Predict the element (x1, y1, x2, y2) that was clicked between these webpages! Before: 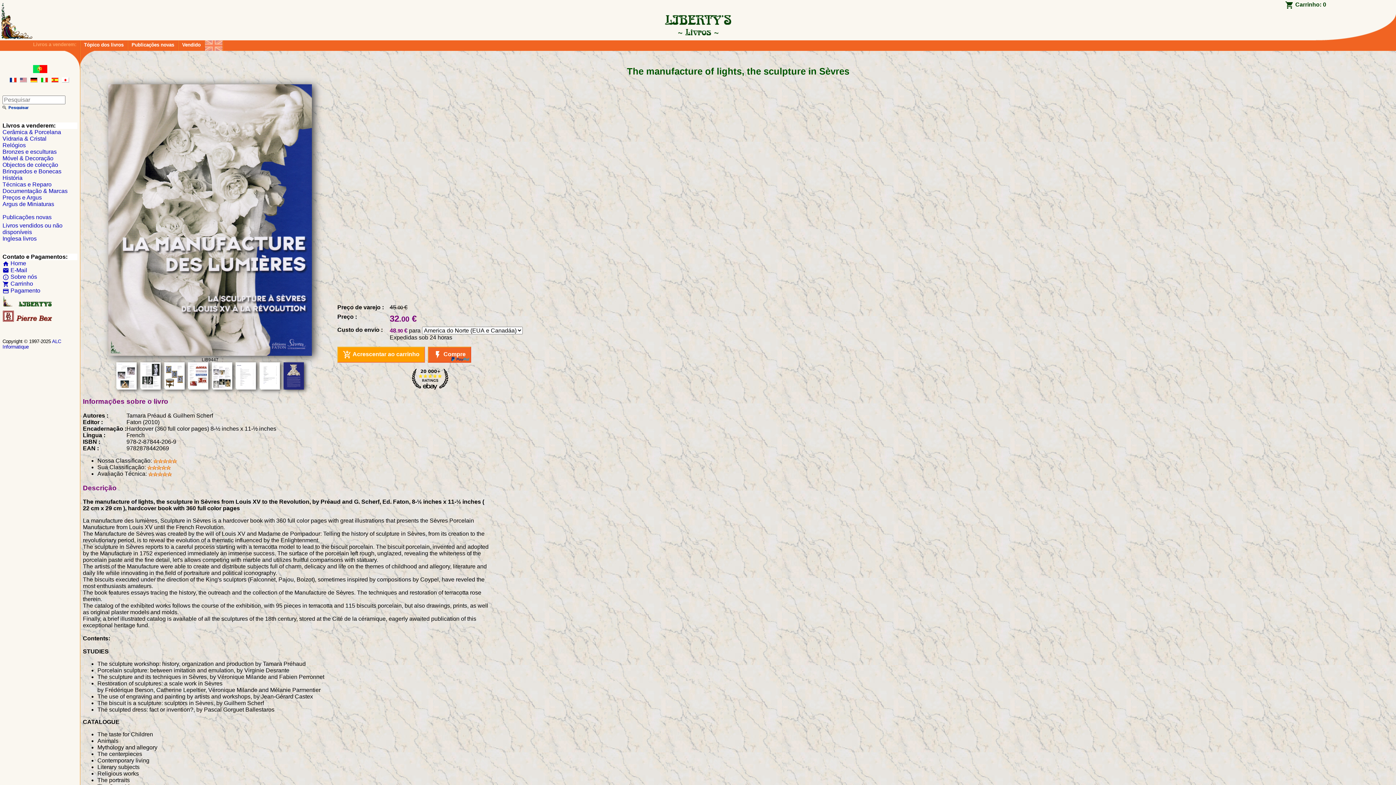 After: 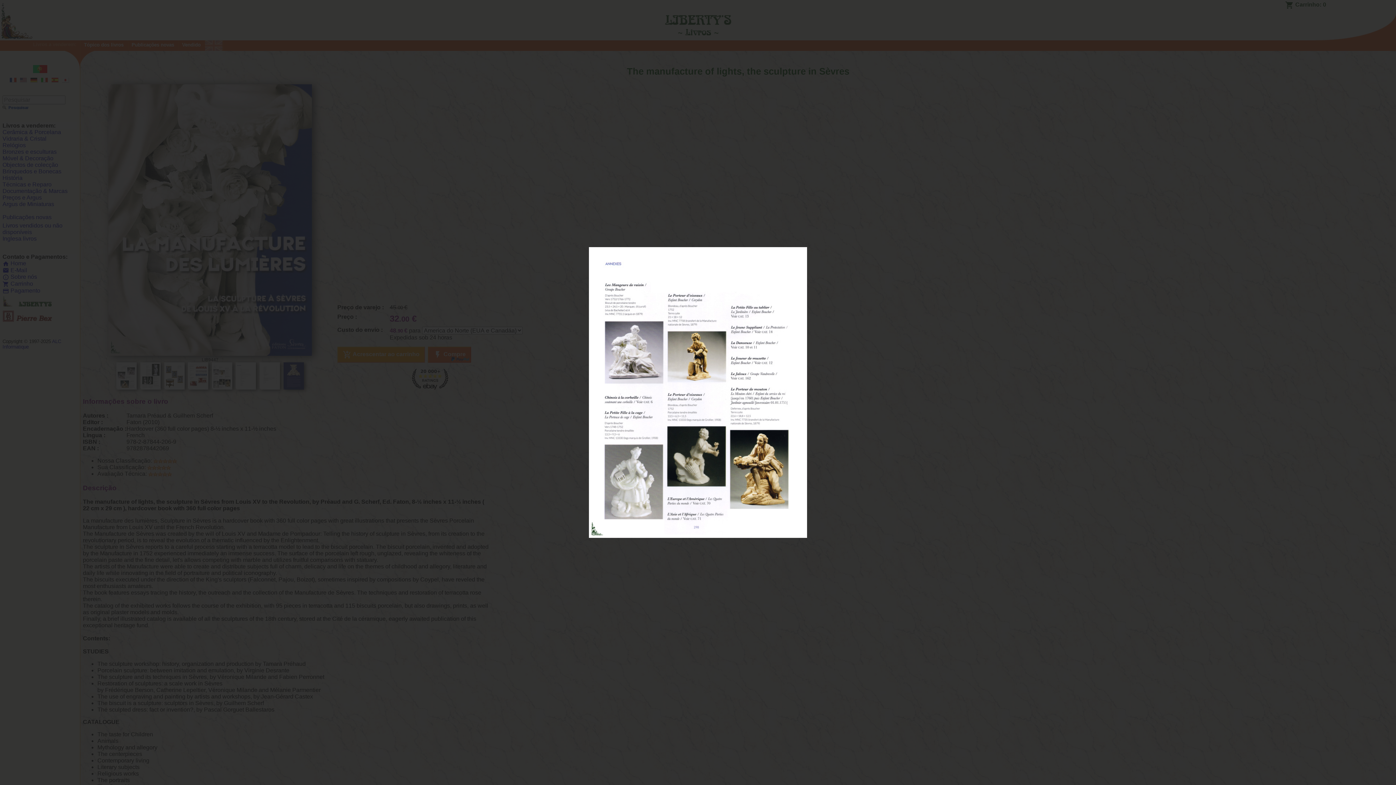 Action: bbox: (210, 384, 234, 390)